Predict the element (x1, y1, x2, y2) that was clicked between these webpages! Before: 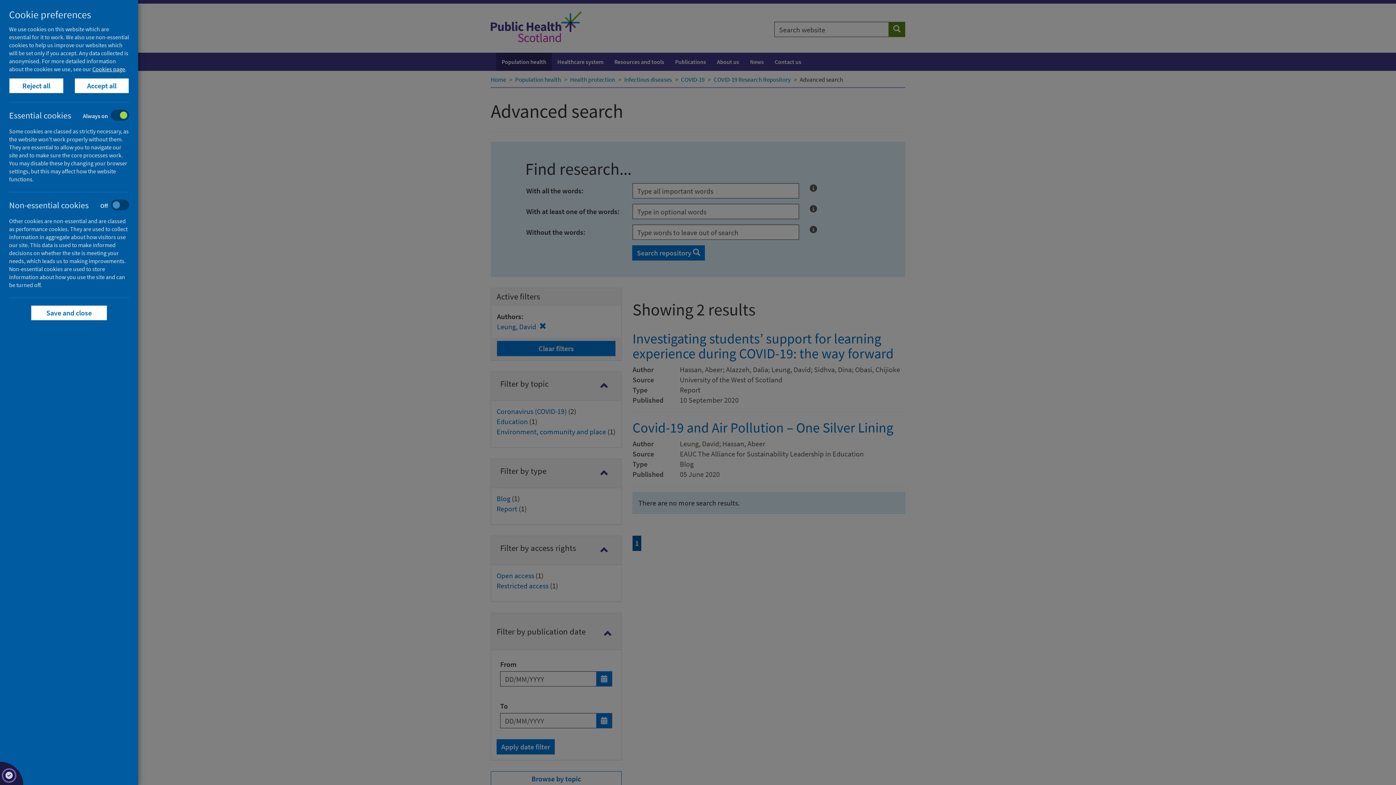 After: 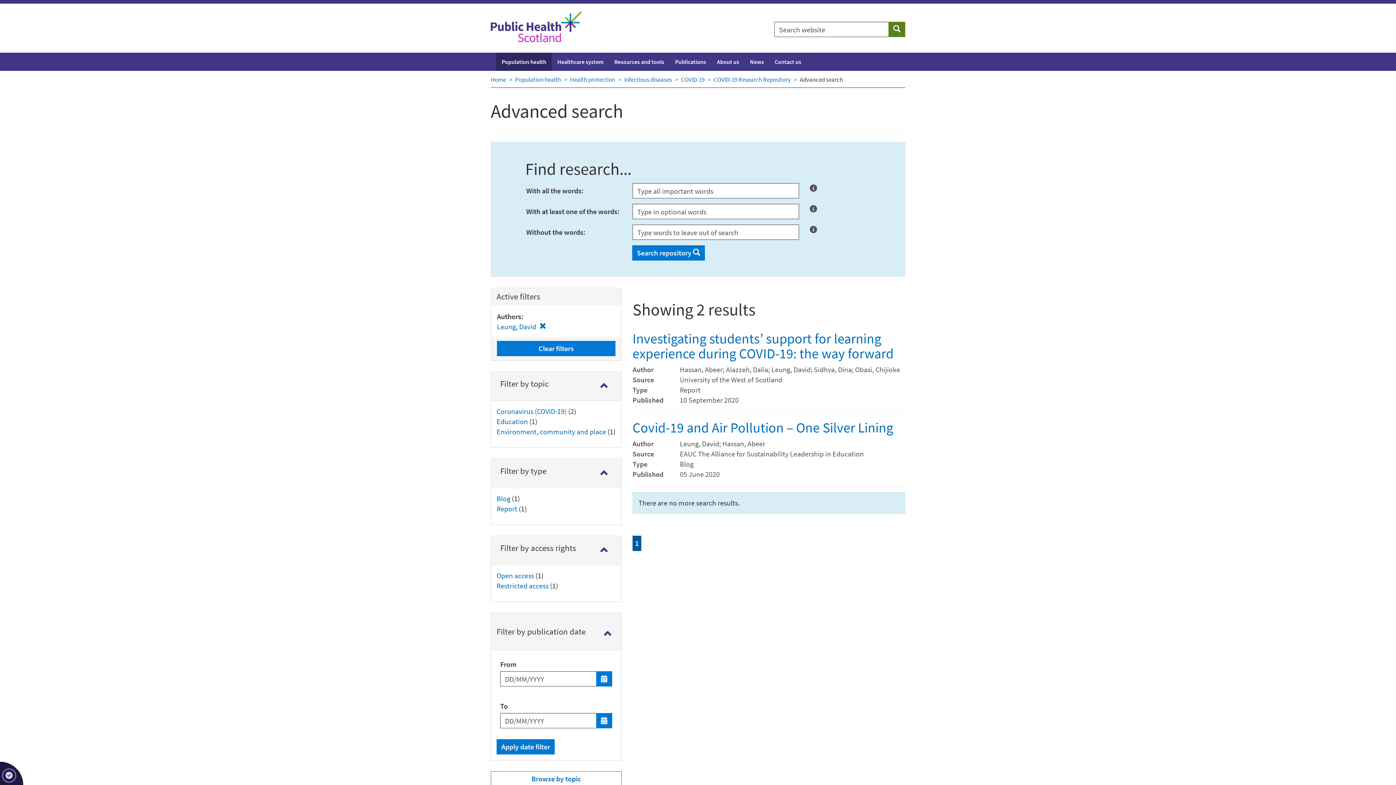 Action: label: Save and close bbox: (30, 305, 107, 320)